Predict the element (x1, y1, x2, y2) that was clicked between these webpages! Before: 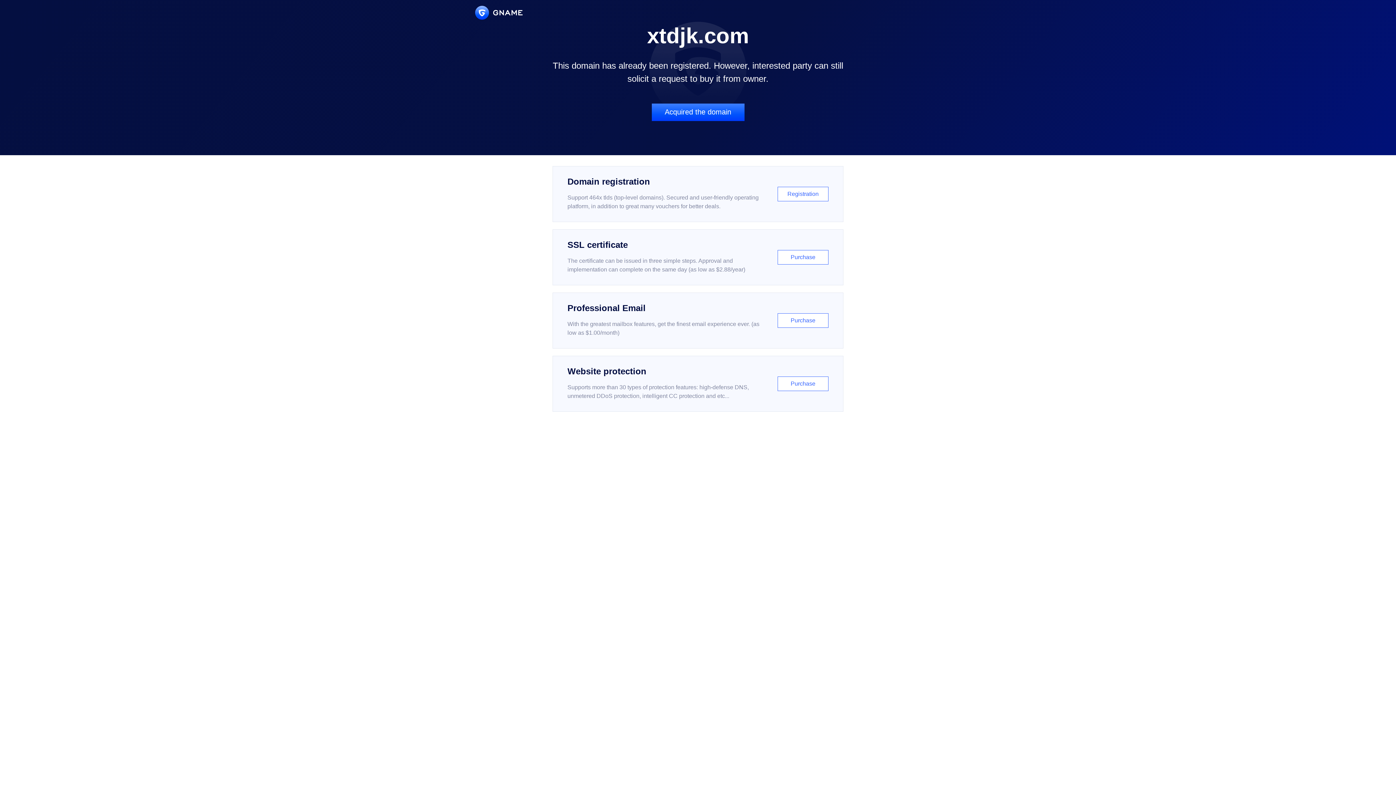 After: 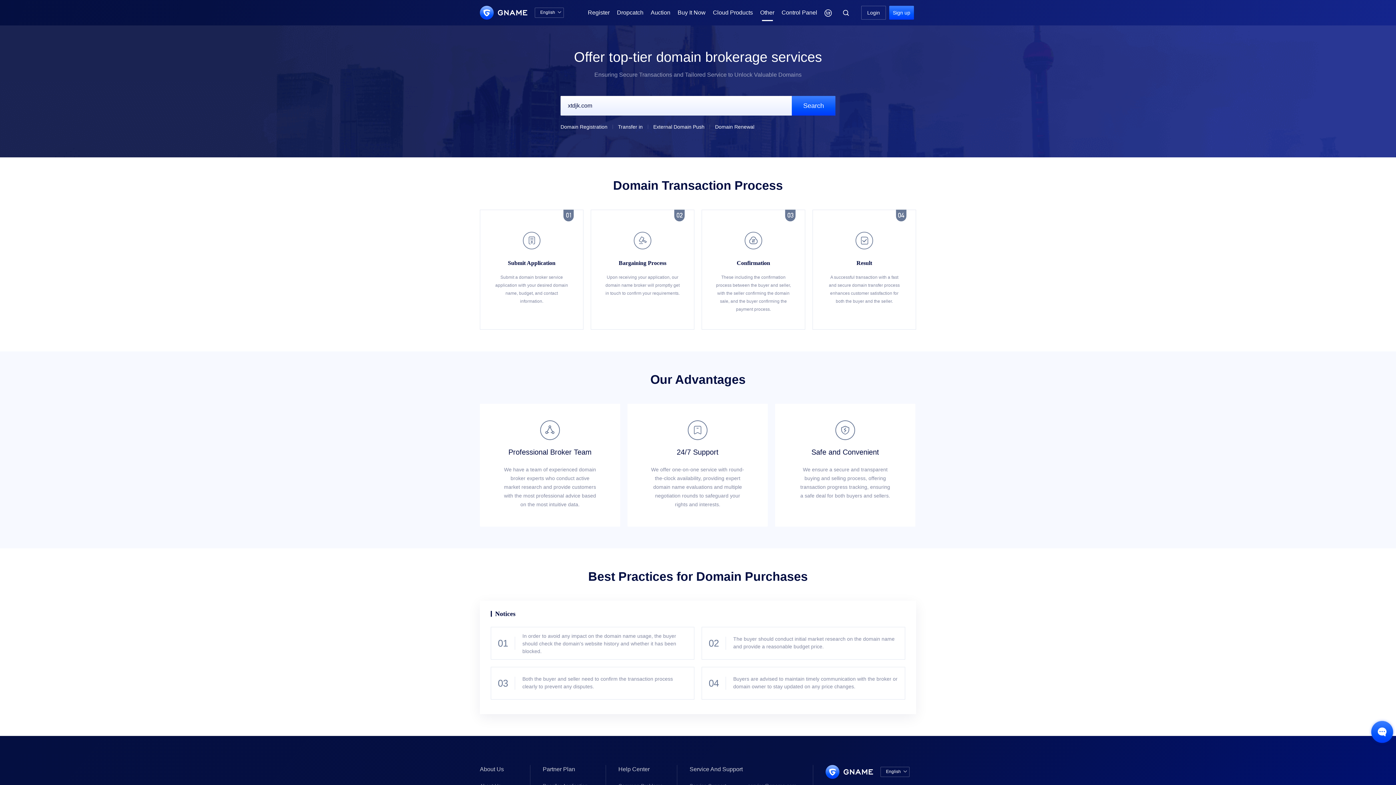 Action: bbox: (651, 103, 744, 121) label: Acquired the domain